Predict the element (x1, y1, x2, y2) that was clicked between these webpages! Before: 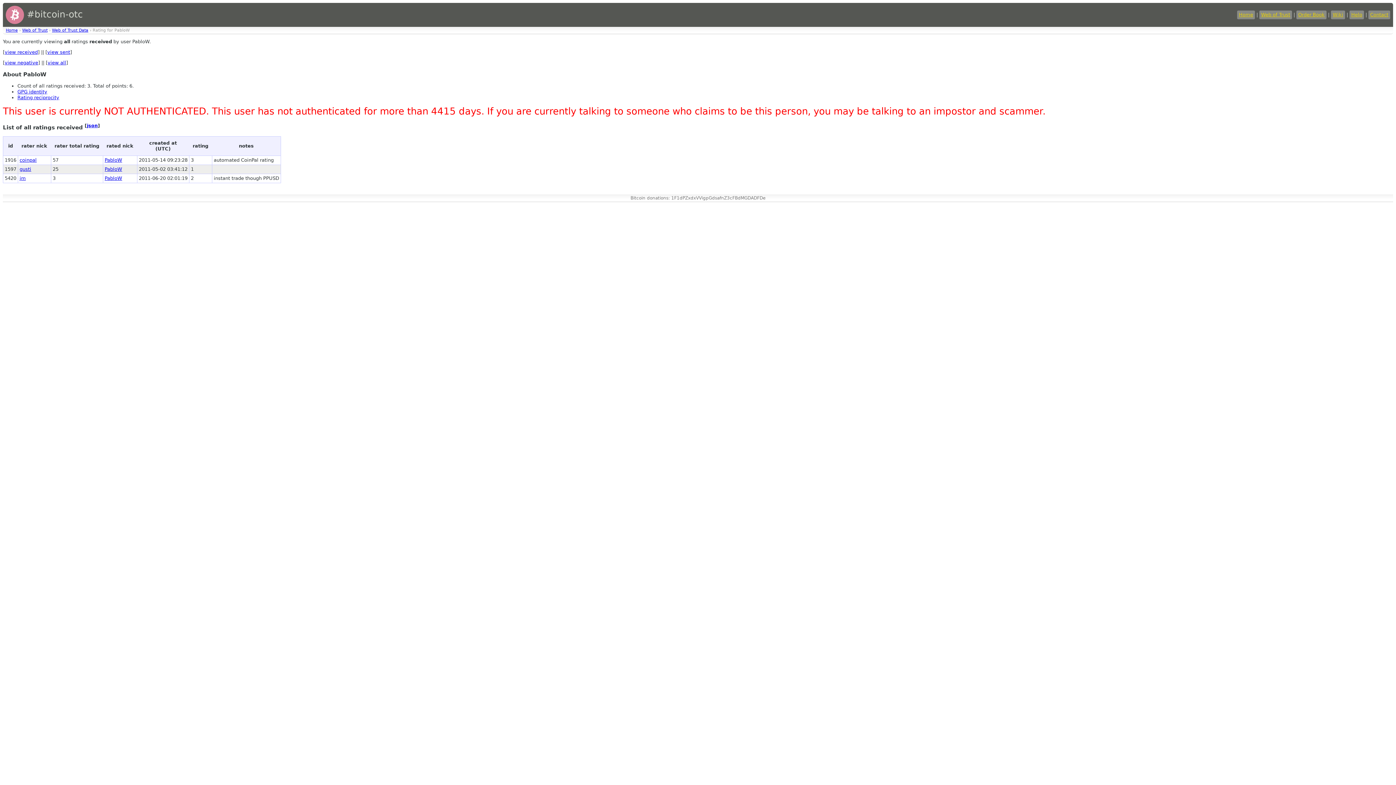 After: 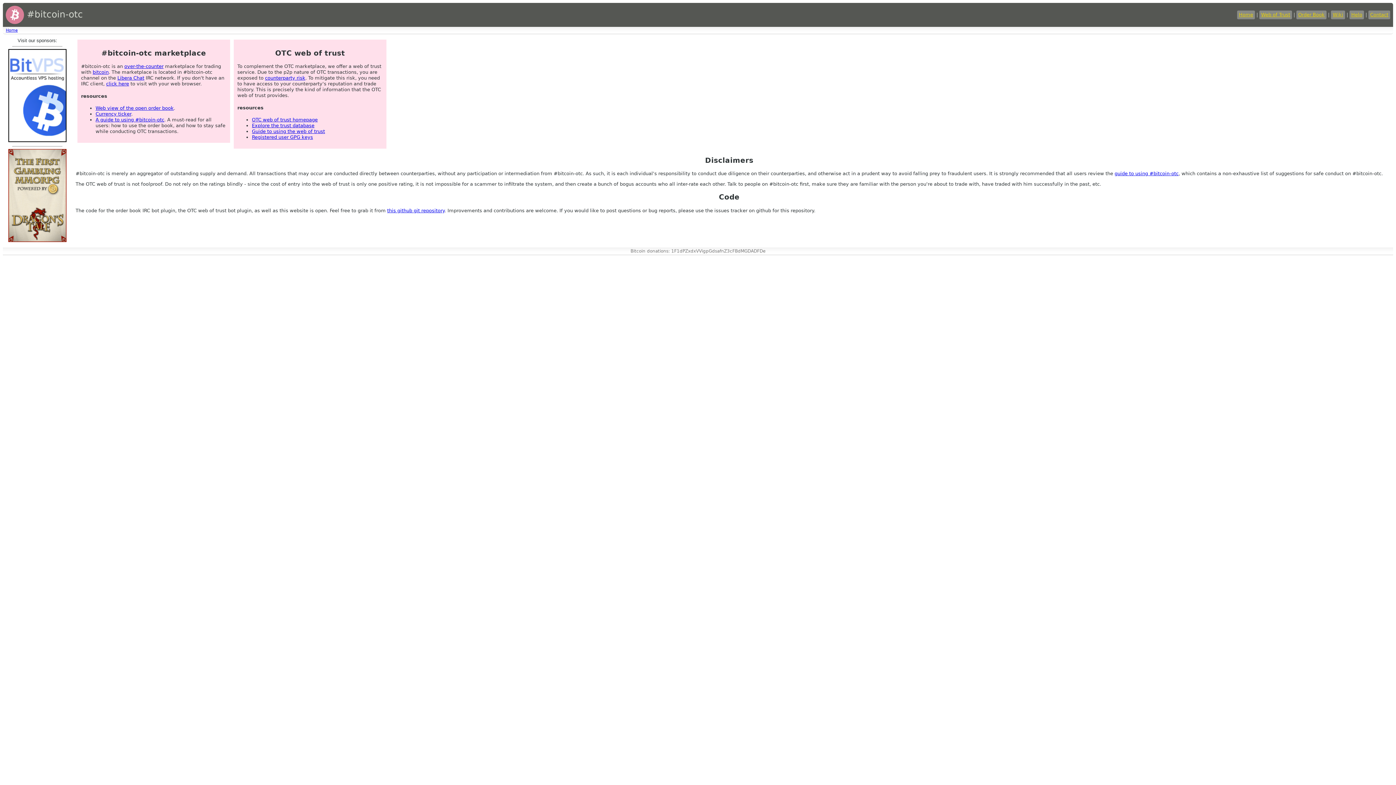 Action: bbox: (1237, 10, 1255, 19) label: Home